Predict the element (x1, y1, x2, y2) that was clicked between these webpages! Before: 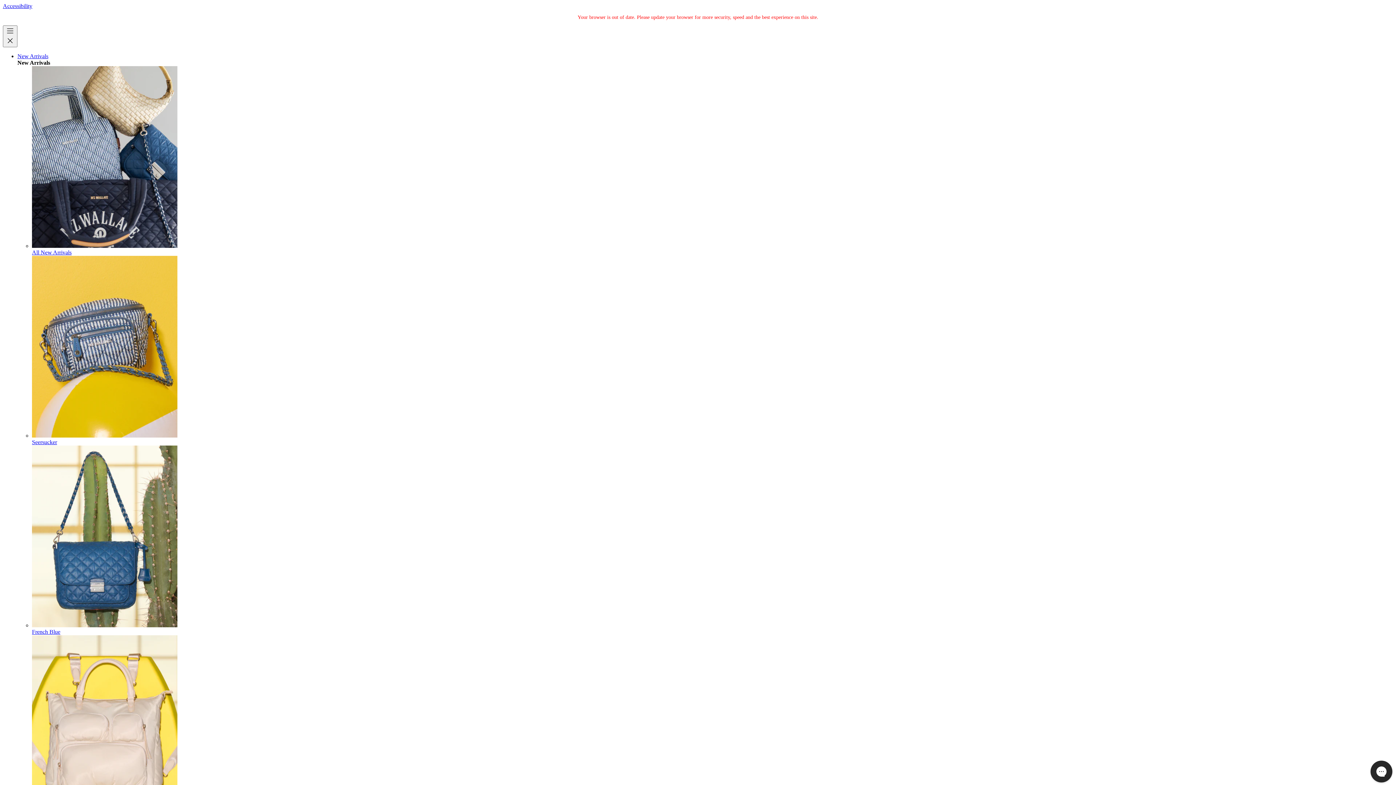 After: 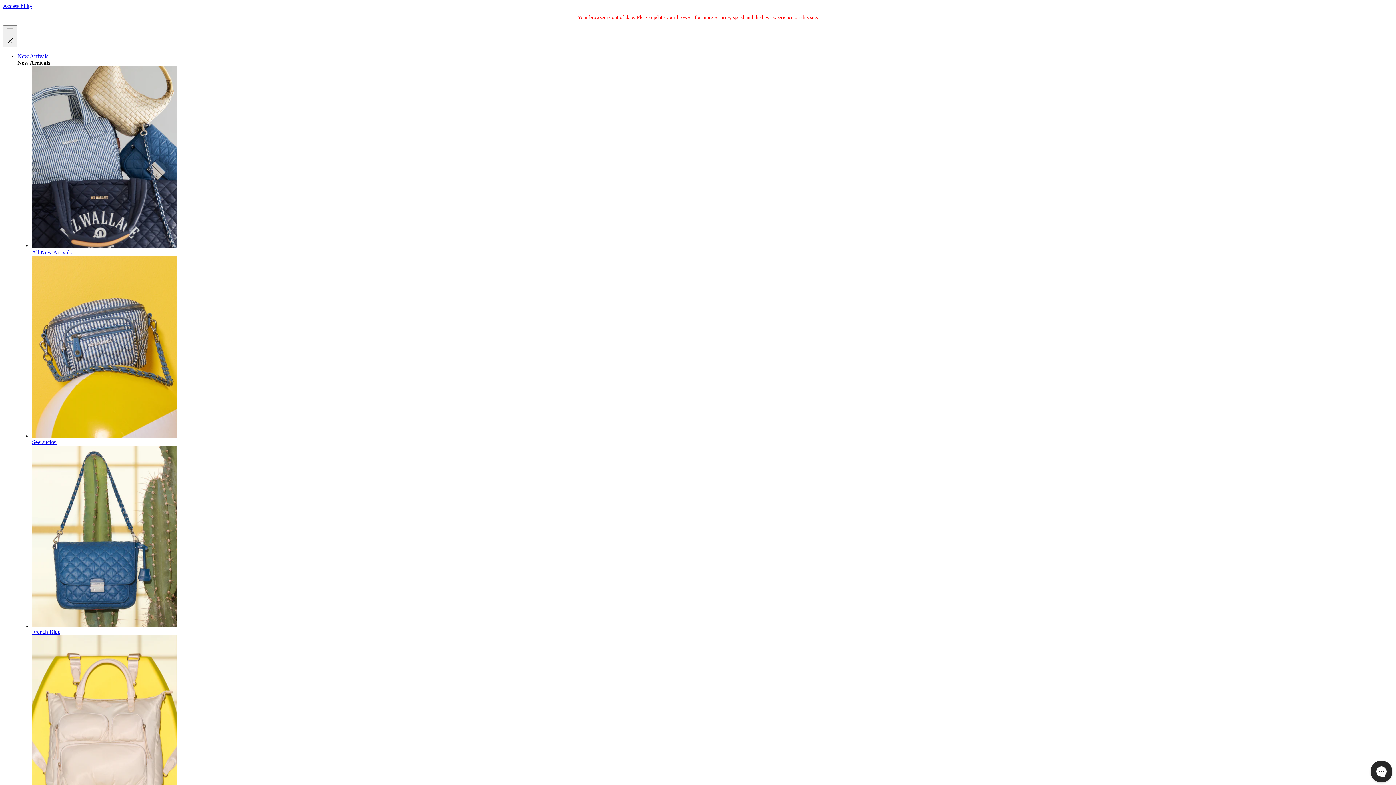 Action: bbox: (32, 242, 1393, 256) label: All New Arrivals